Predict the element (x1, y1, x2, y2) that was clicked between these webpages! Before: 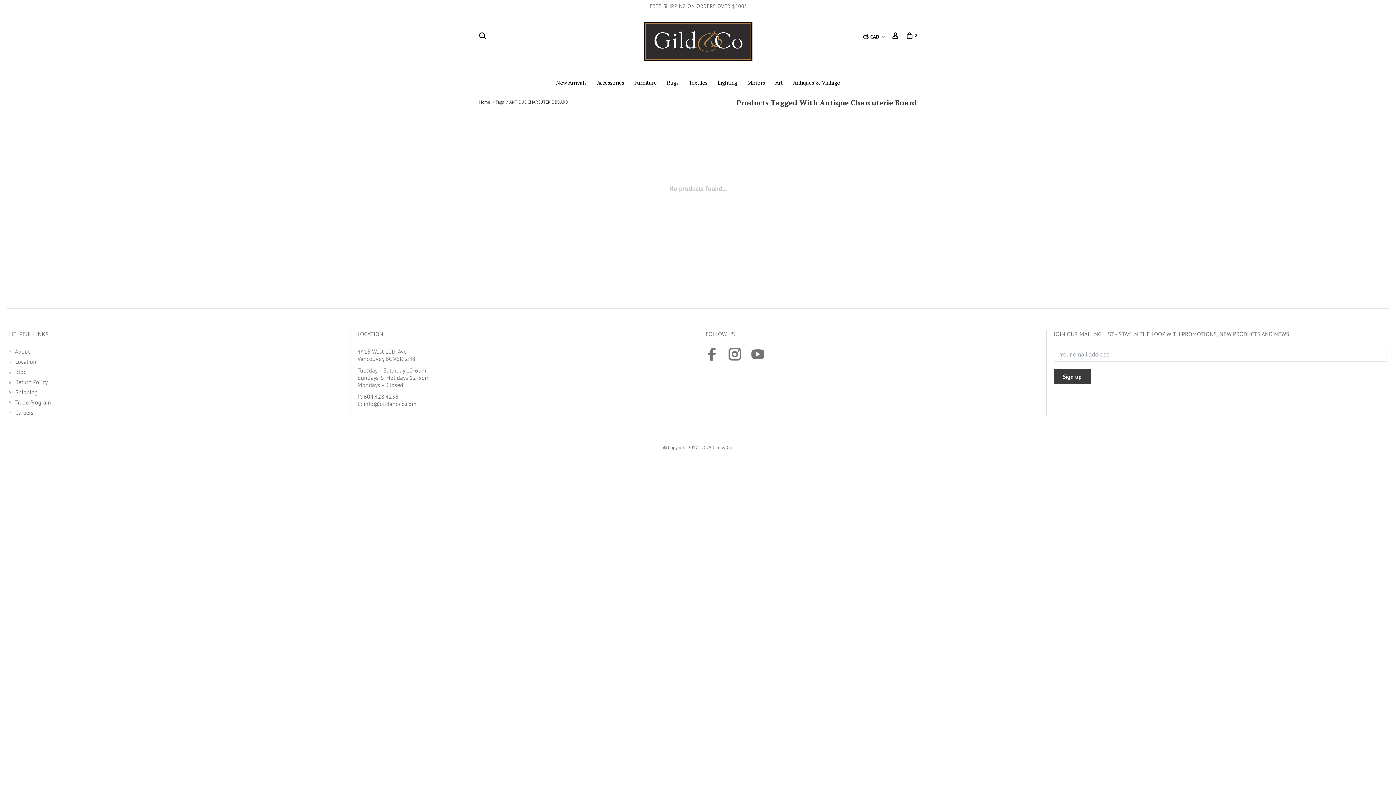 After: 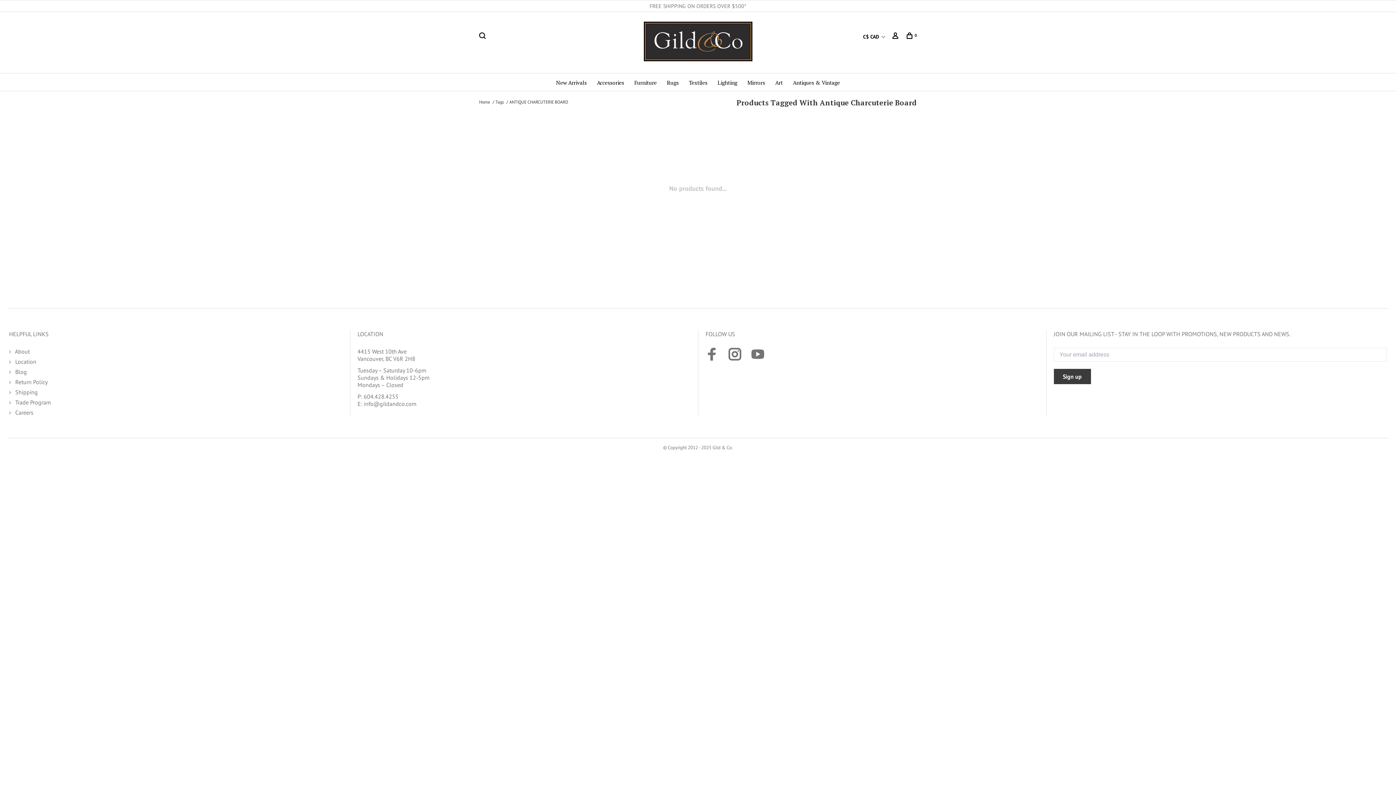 Action: label: ANTIQUE CHARCUTERIE BOARD bbox: (505, 99, 568, 104)